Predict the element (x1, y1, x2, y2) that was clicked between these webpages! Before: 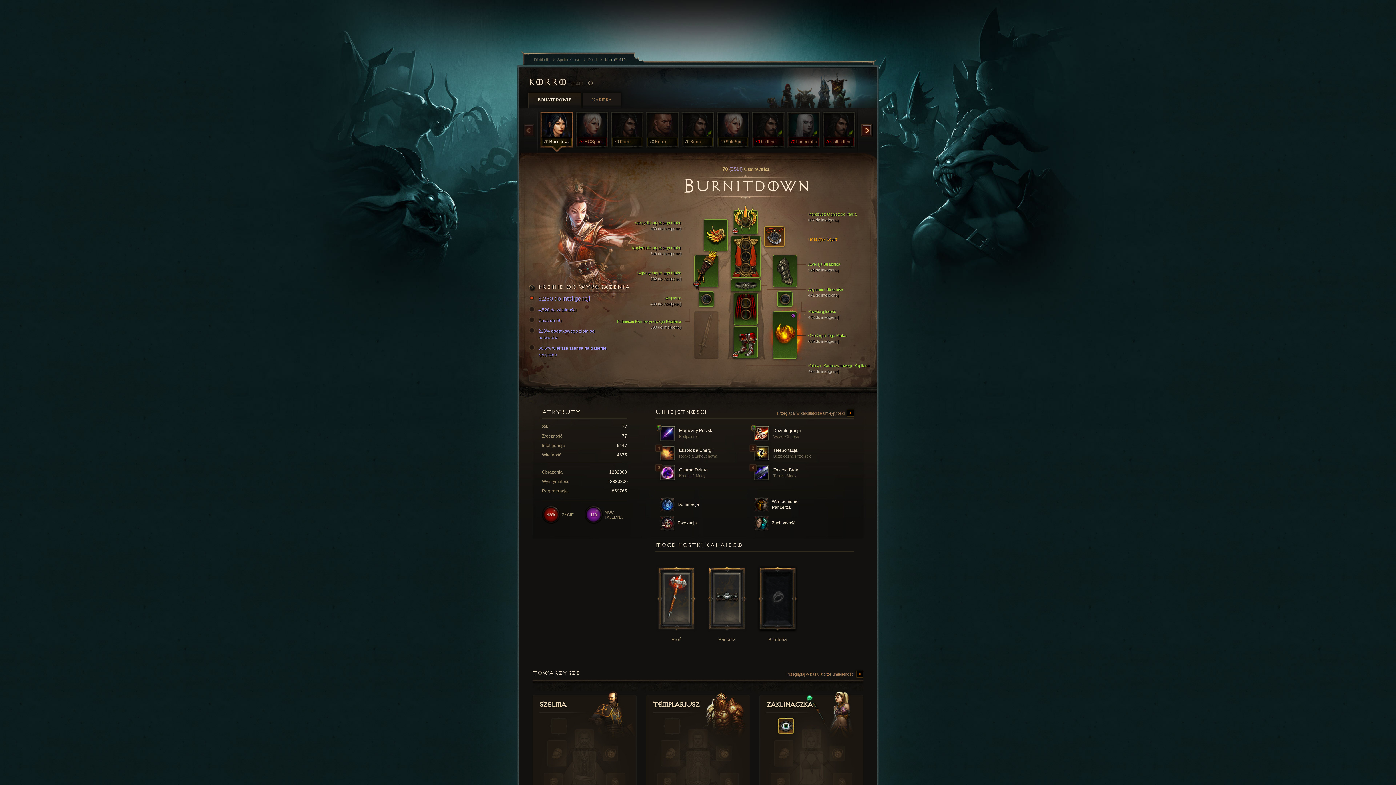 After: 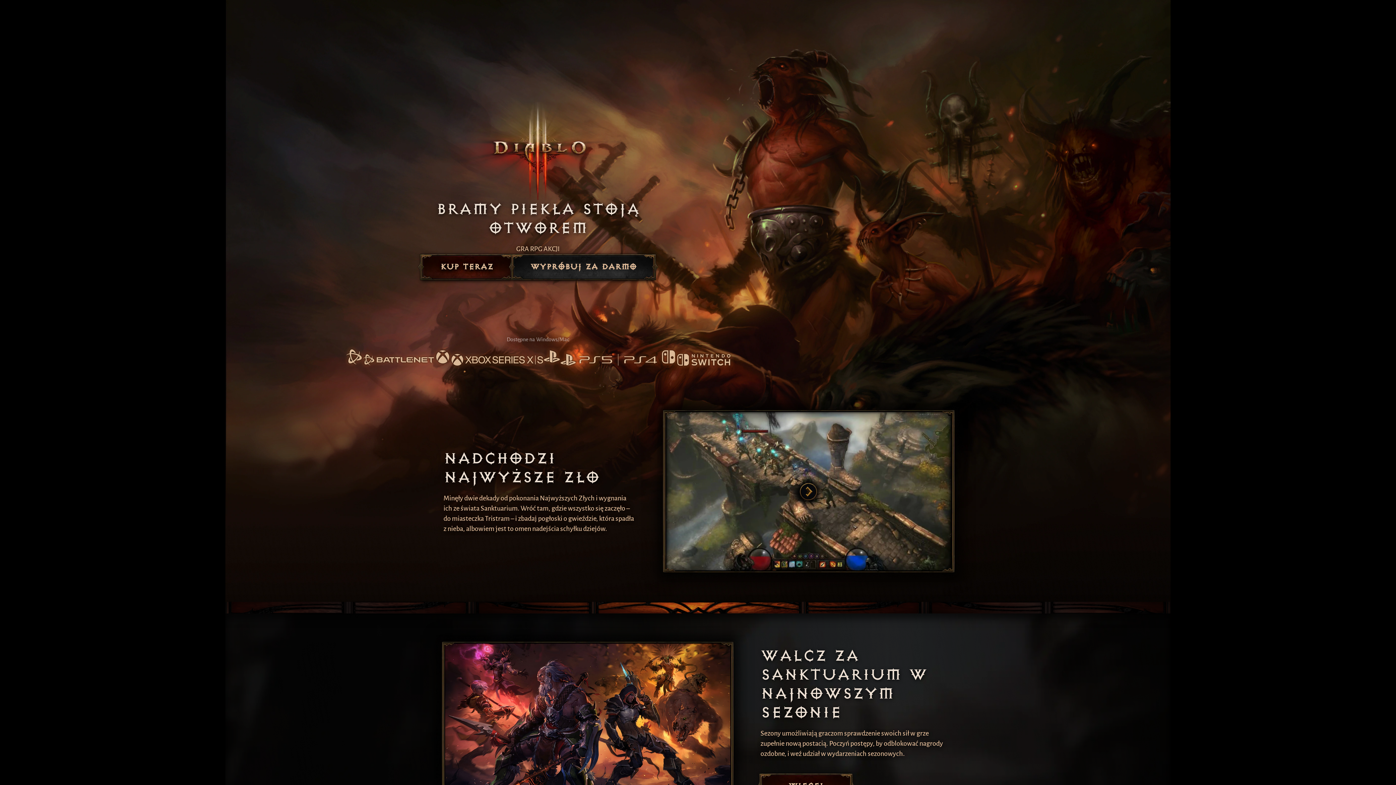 Action: bbox: (660, 426, 749, 441) label:  Magiczny Pocisk
Podpalenie